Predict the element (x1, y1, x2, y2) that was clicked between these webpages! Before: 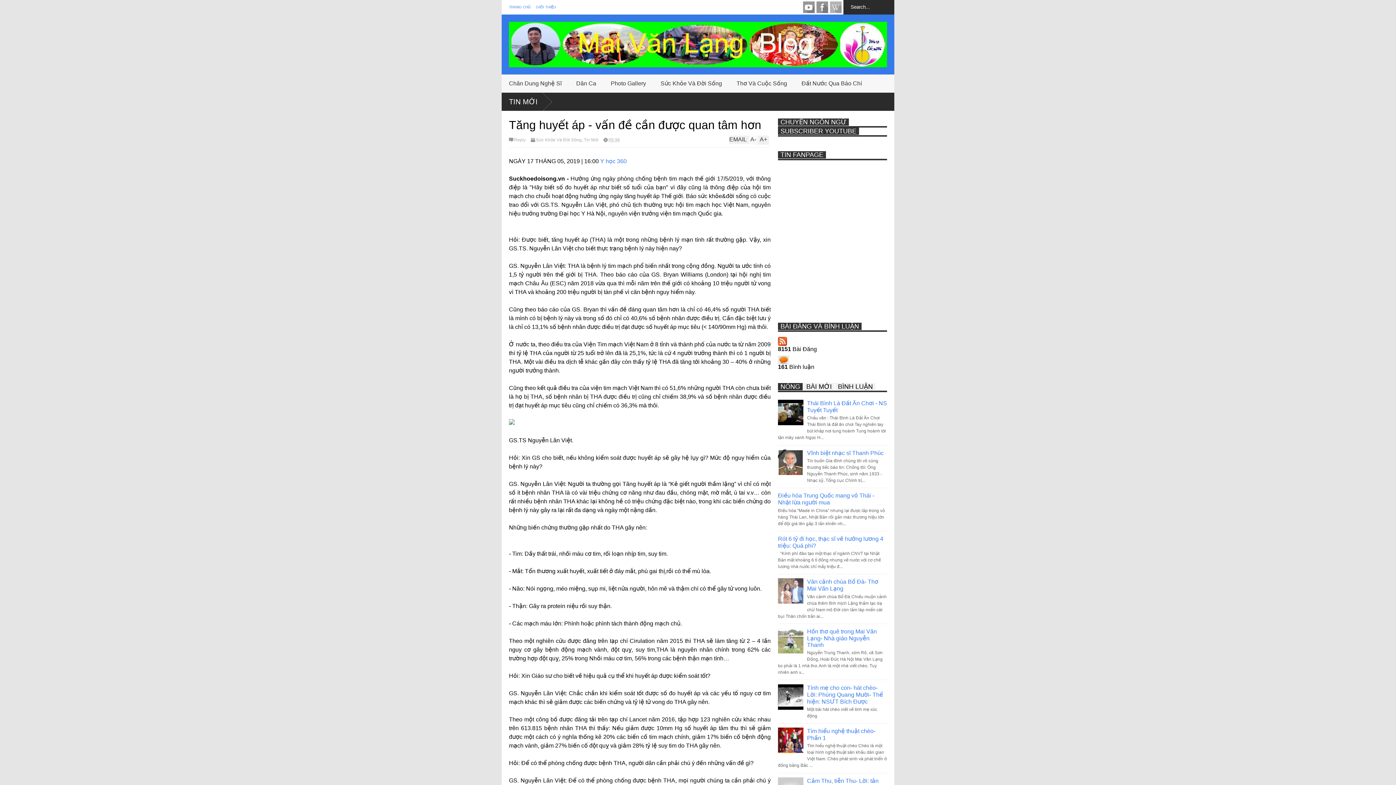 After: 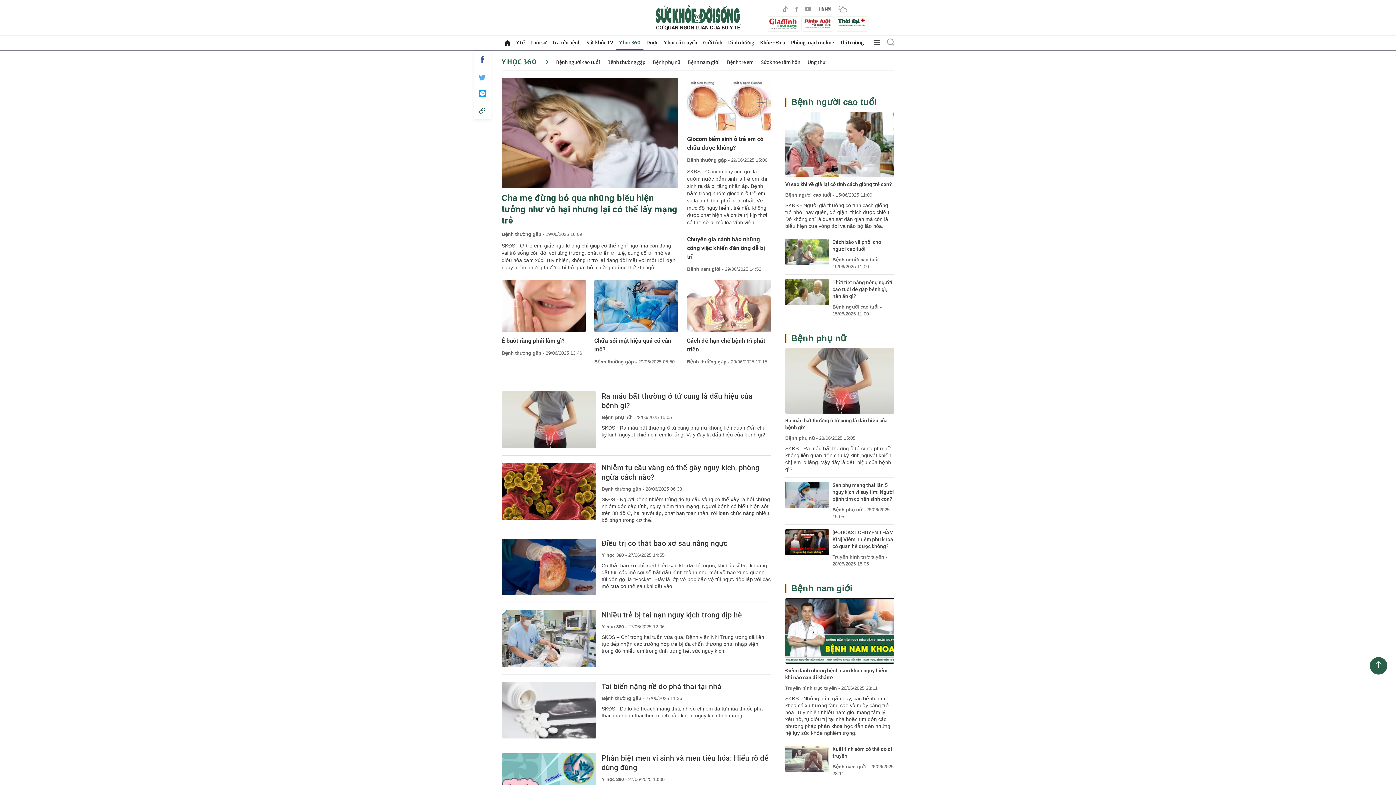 Action: label: Y học 360 bbox: (600, 158, 626, 164)